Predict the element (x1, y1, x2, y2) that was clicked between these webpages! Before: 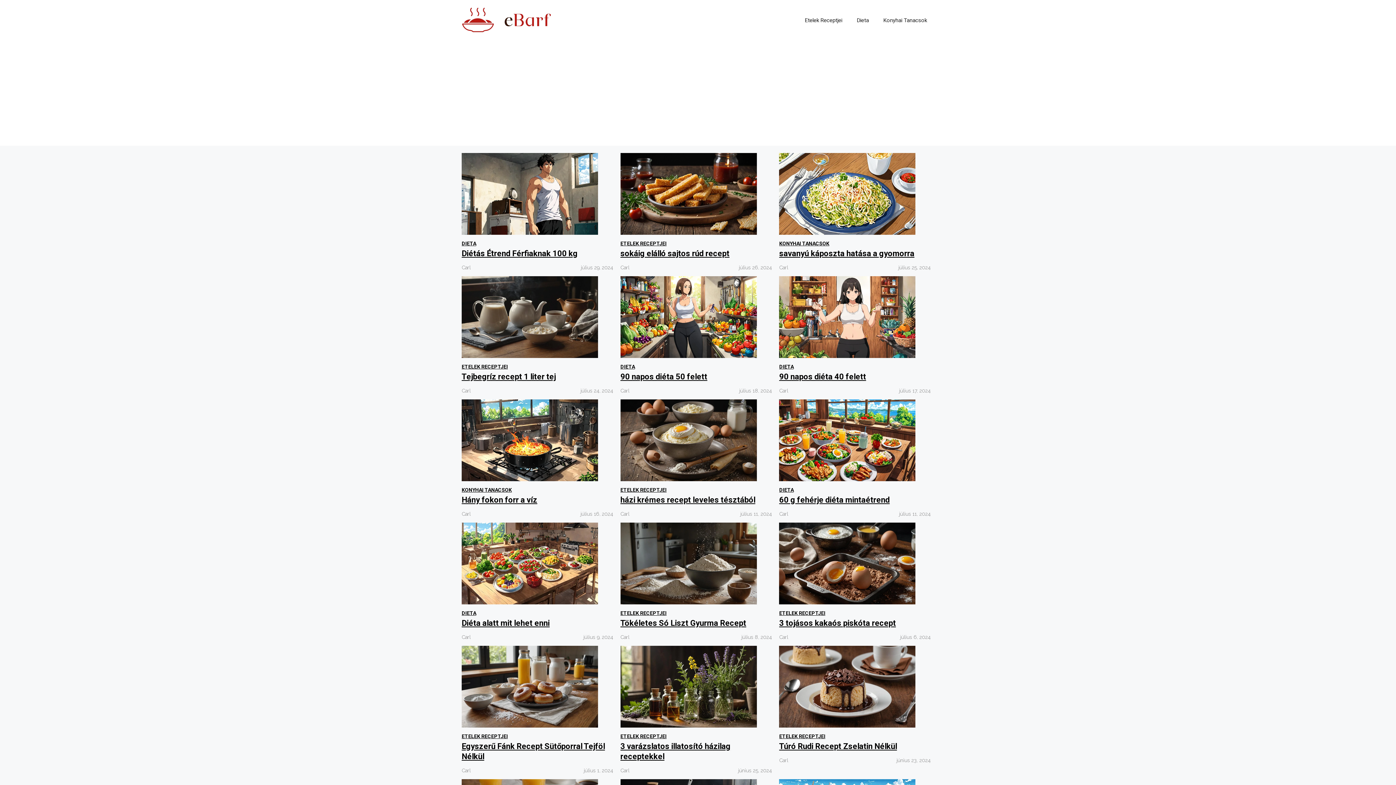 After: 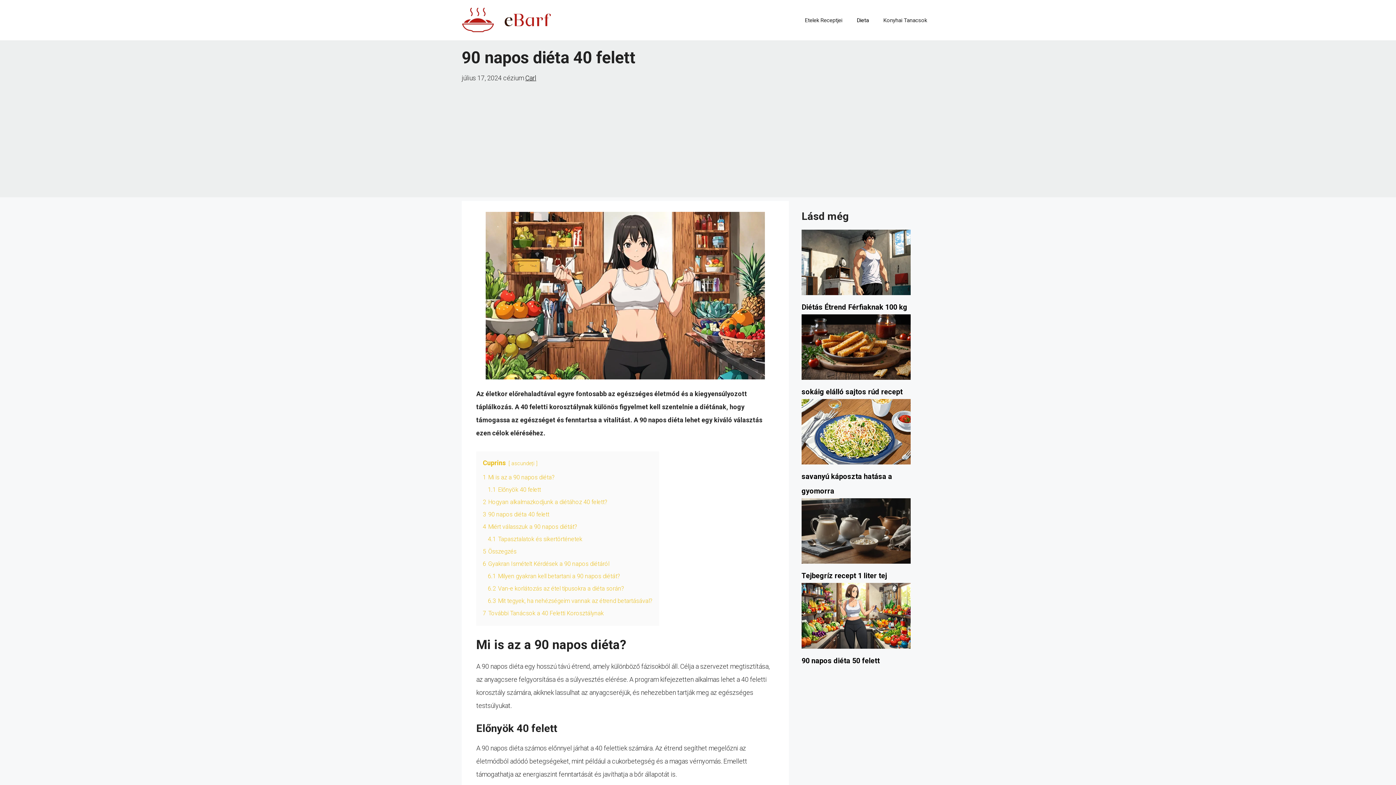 Action: bbox: (779, 312, 915, 320)